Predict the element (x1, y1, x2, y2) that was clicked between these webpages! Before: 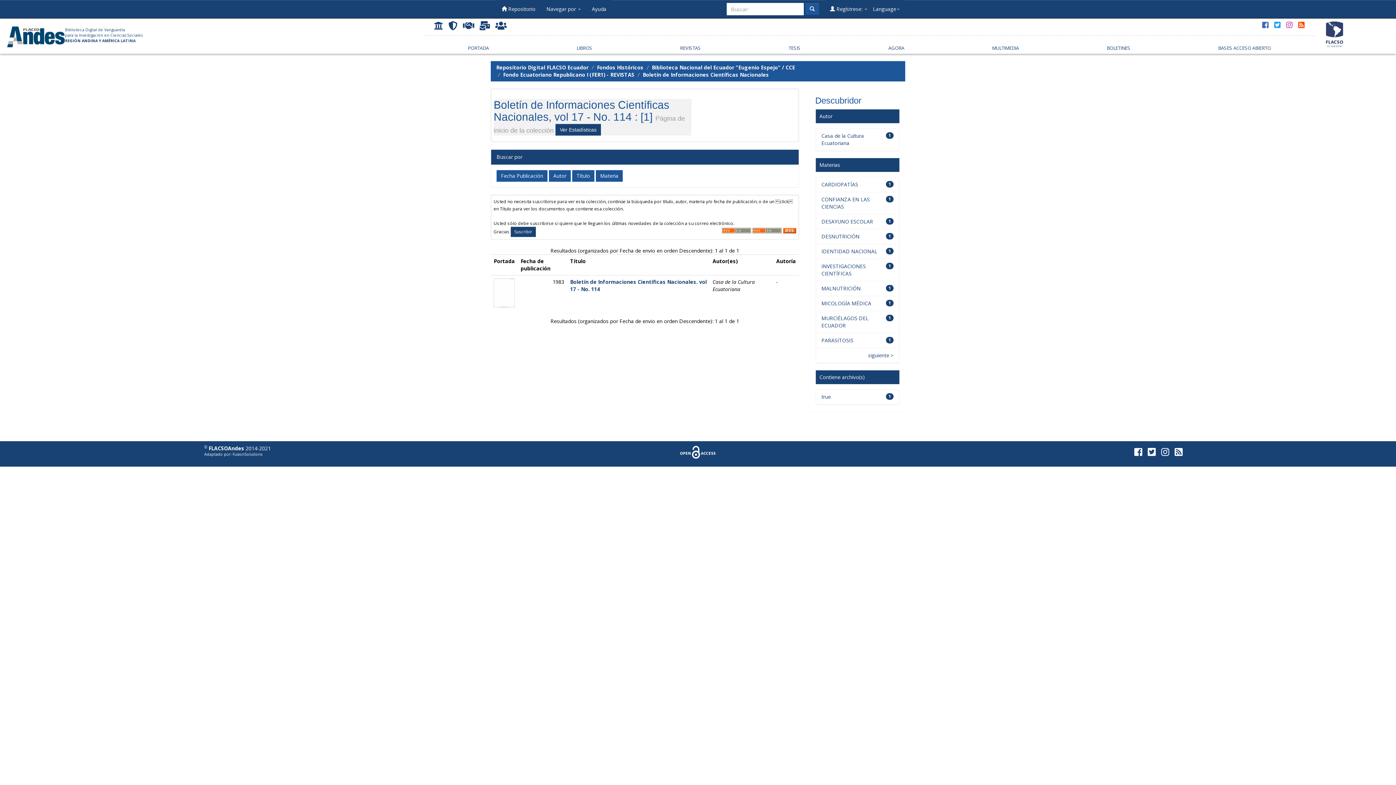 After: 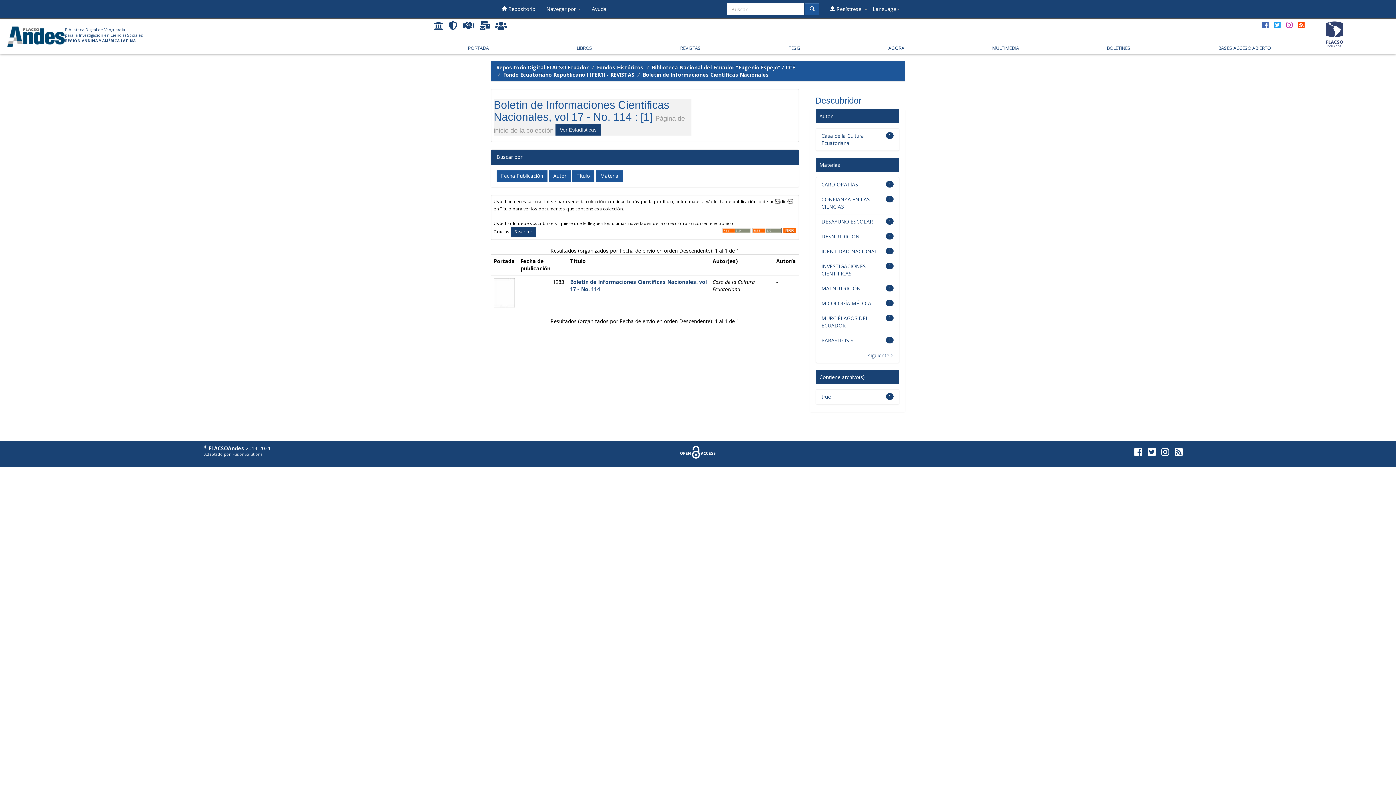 Action: bbox: (1131, 447, 1145, 458)